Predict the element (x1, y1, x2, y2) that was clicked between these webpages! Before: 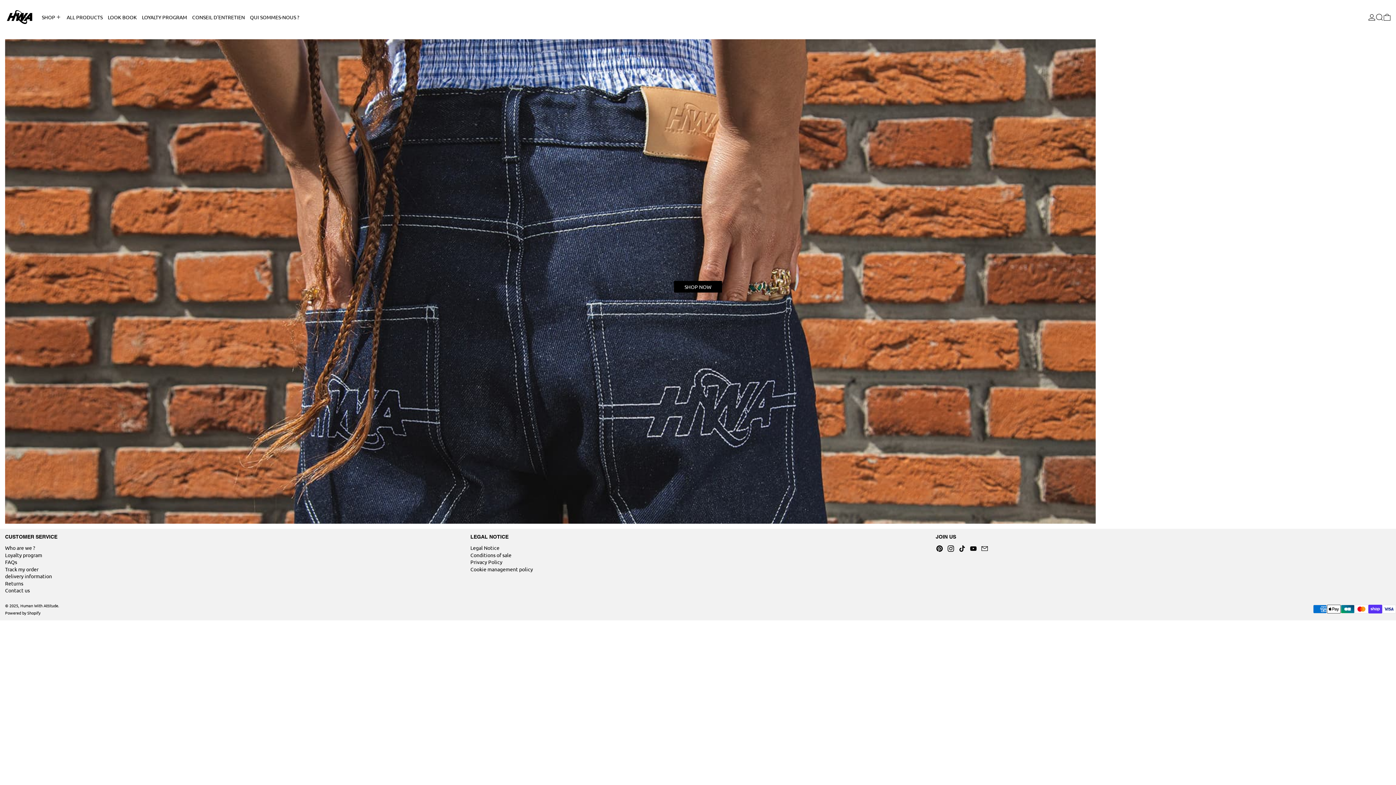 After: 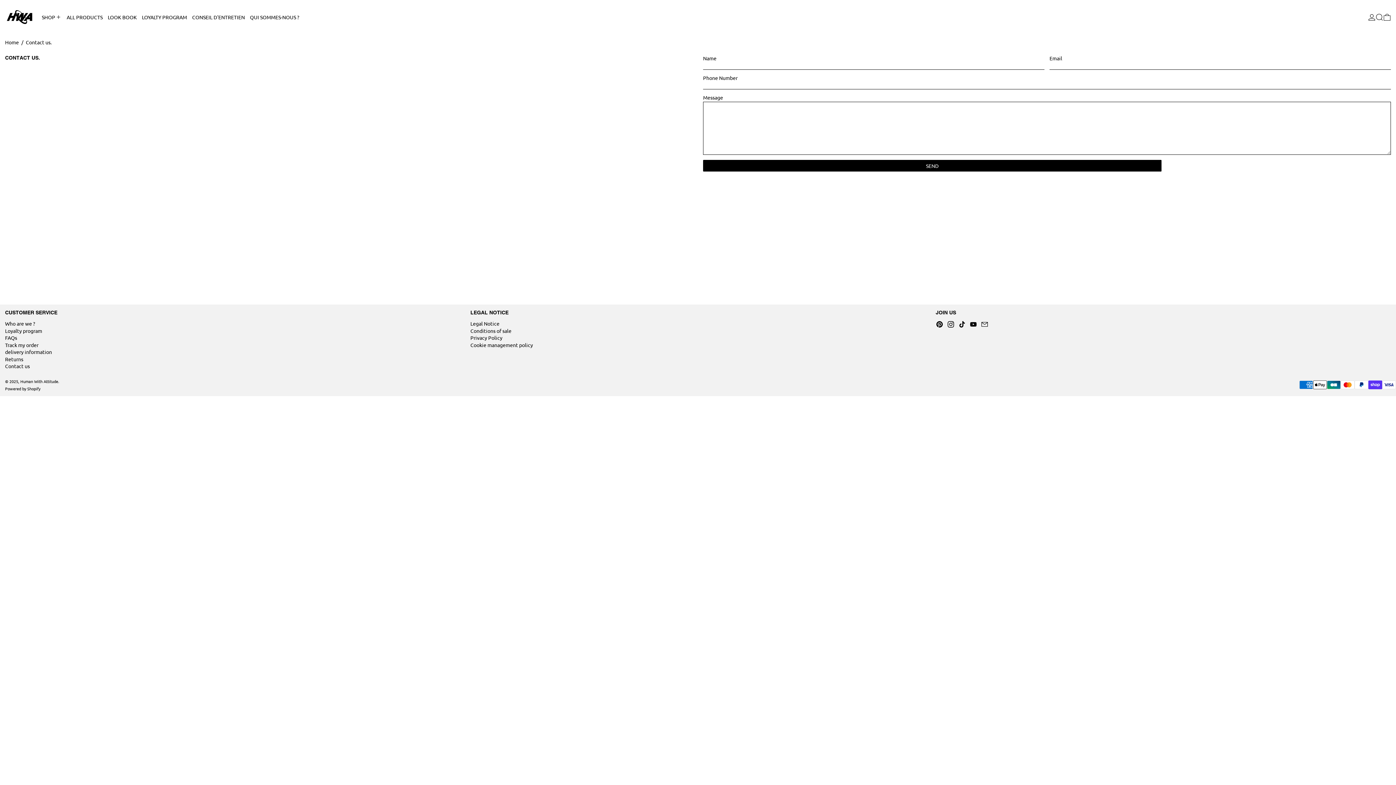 Action: label: Contact us bbox: (5, 587, 29, 593)